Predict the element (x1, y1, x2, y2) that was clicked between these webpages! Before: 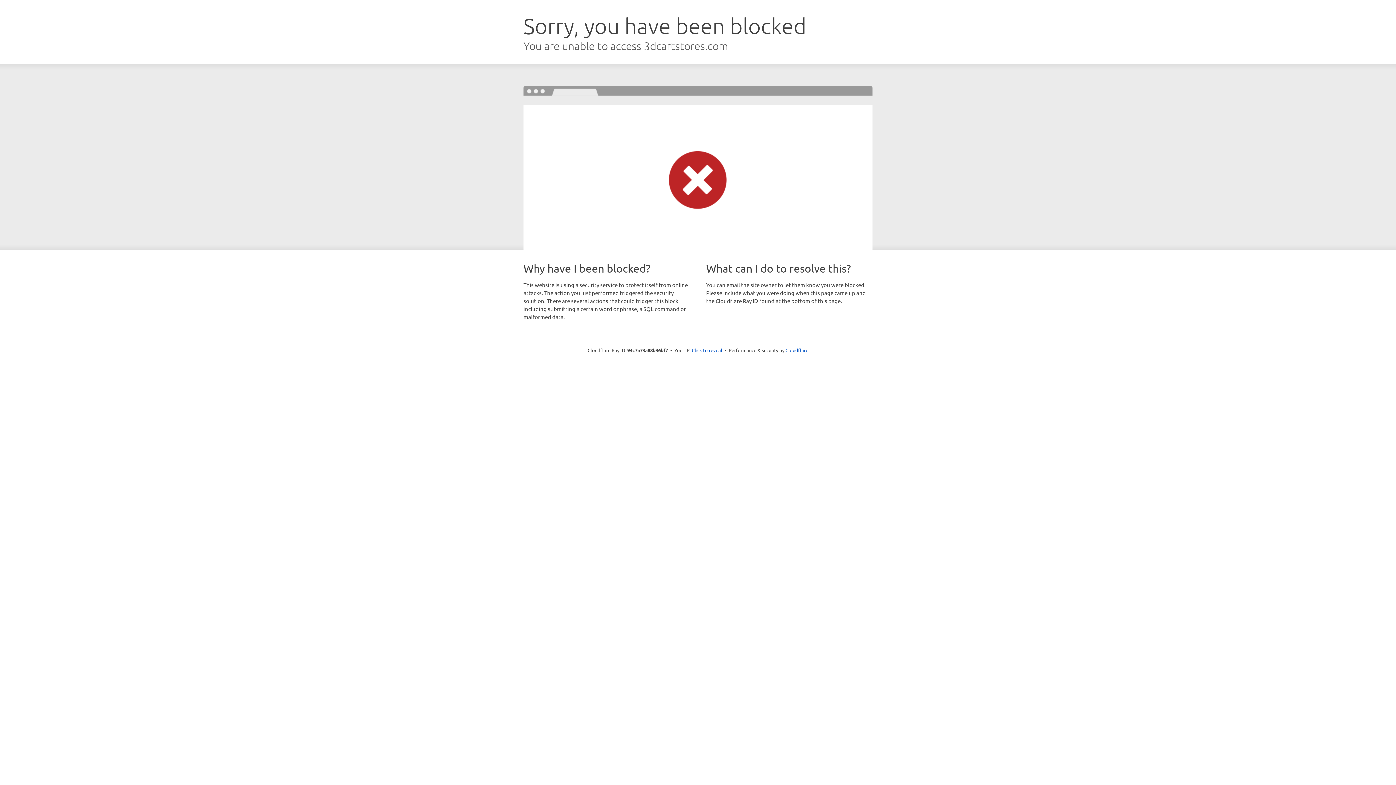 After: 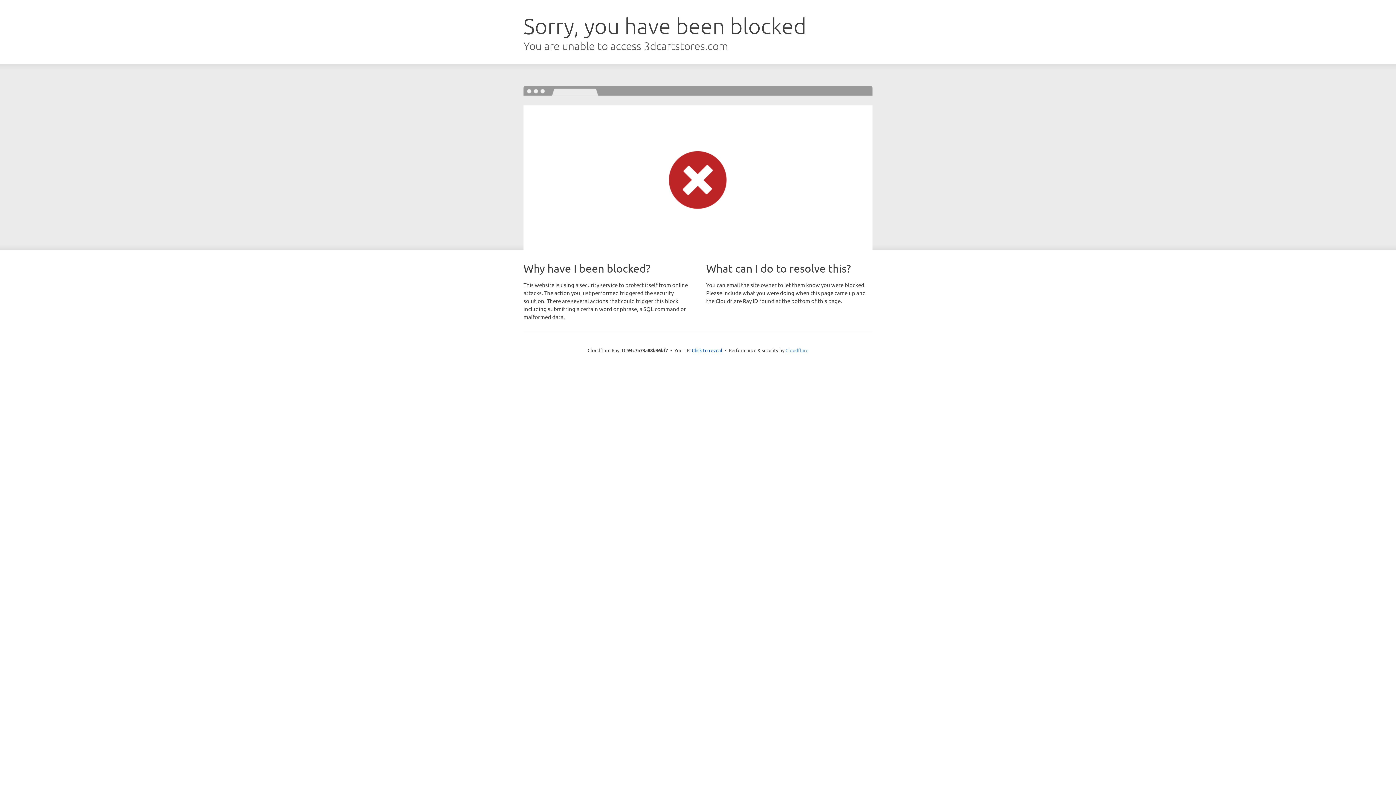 Action: label: Cloudflare bbox: (785, 347, 808, 353)